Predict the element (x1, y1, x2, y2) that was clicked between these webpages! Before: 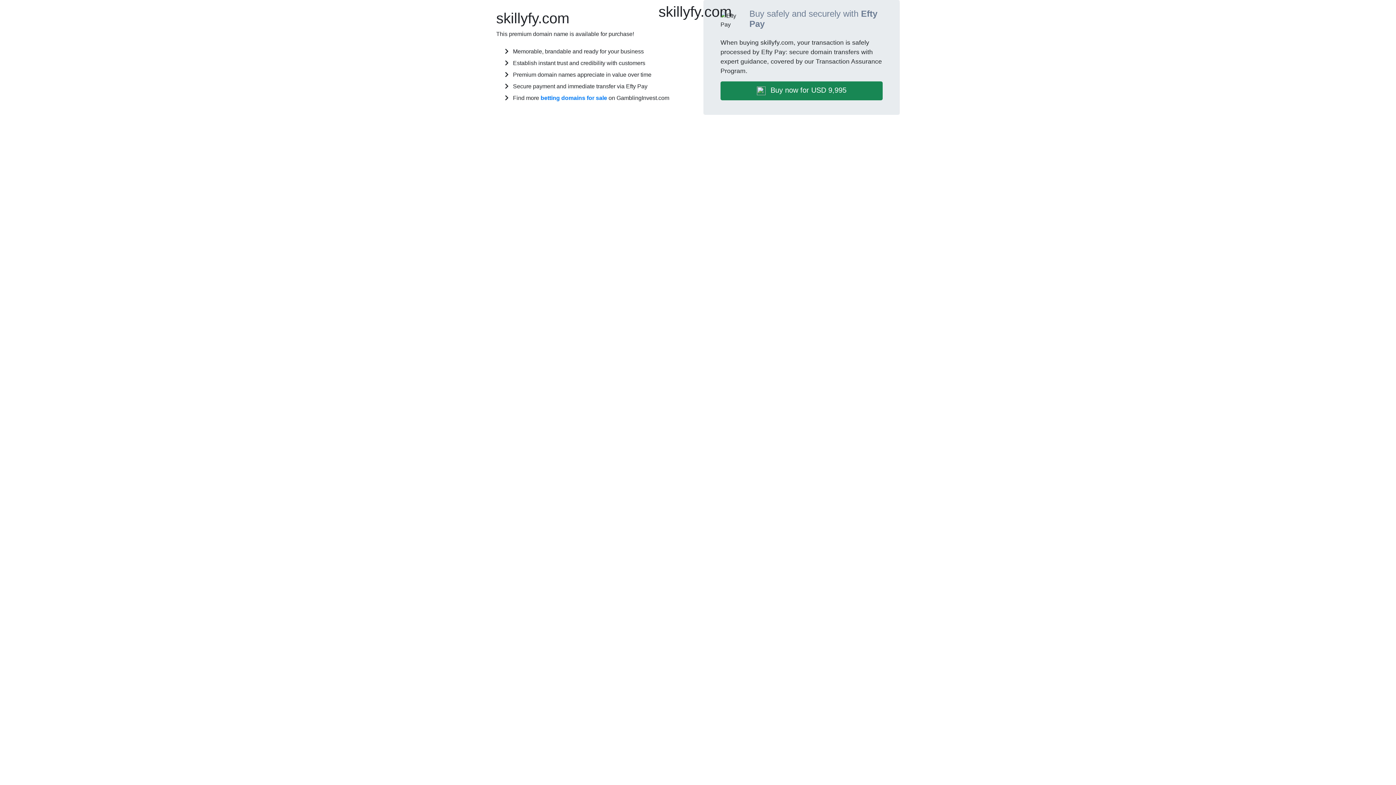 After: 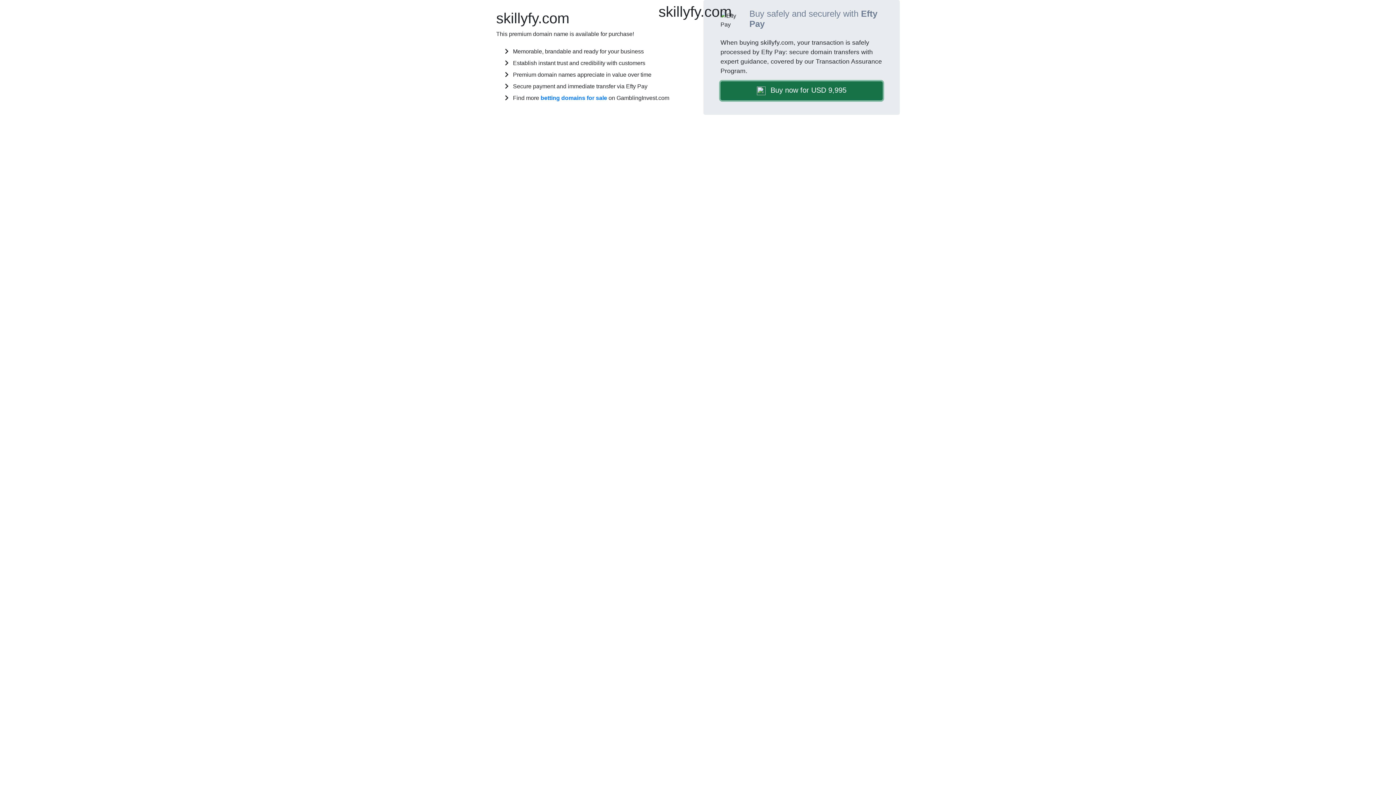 Action: label:  Buy now for USD 9,995 bbox: (720, 81, 882, 100)